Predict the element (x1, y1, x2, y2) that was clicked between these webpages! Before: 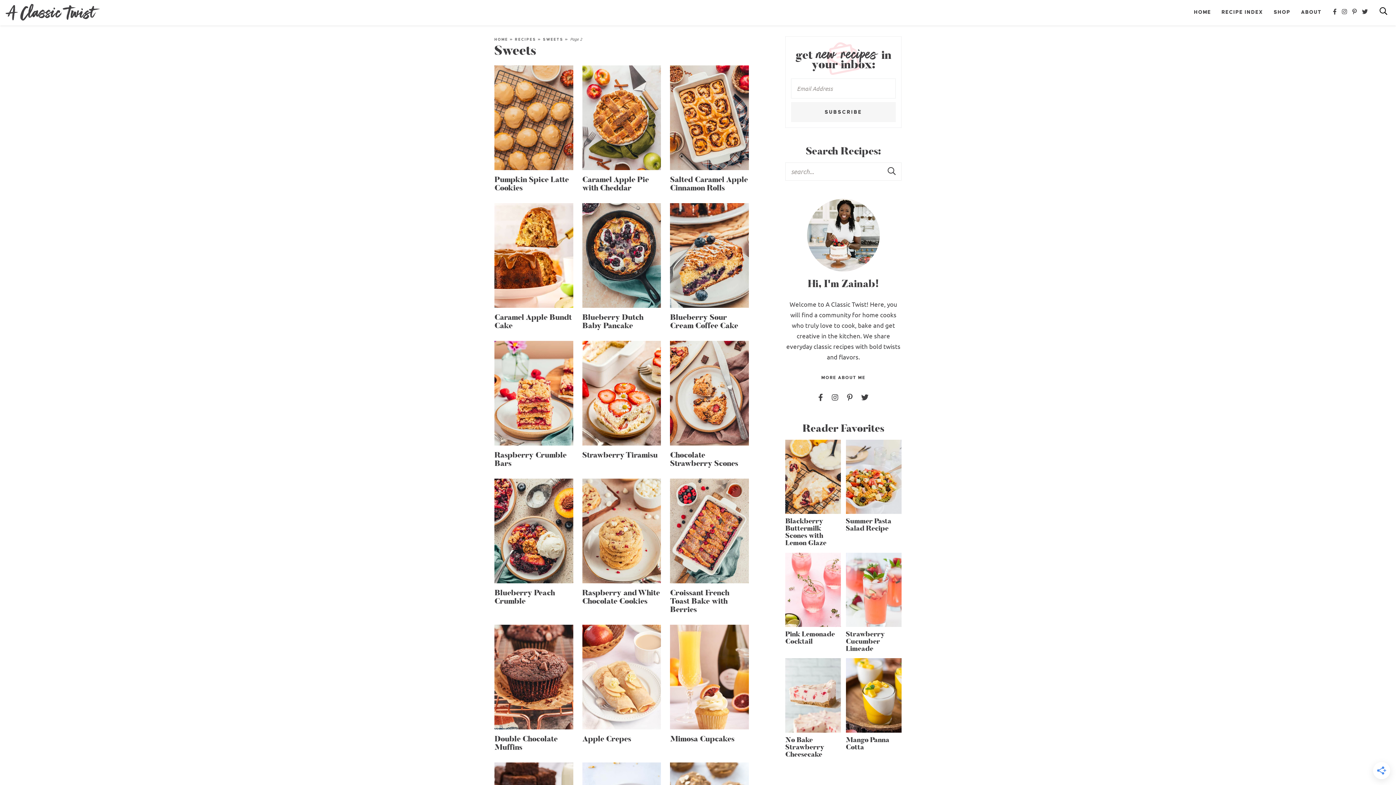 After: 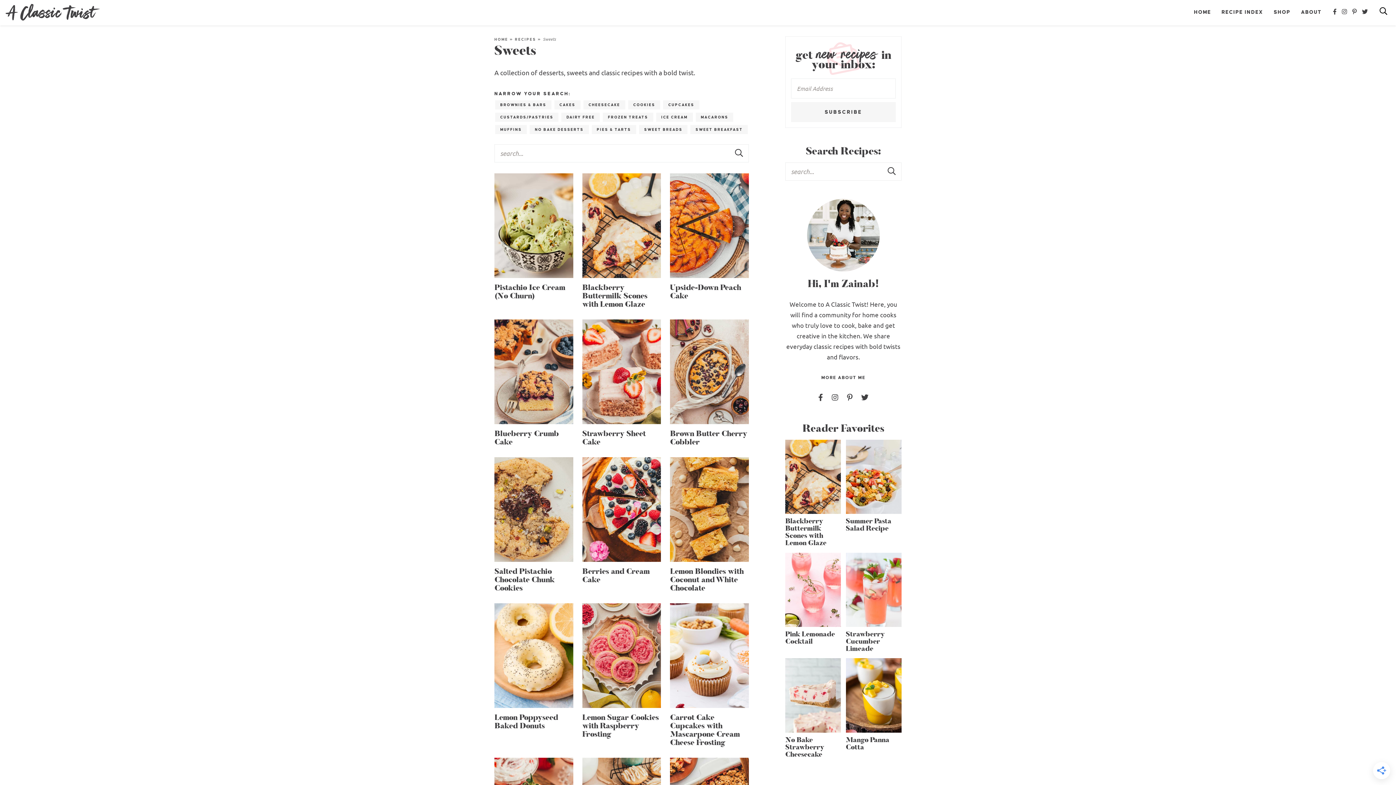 Action: label: SWEETS bbox: (543, 37, 563, 41)